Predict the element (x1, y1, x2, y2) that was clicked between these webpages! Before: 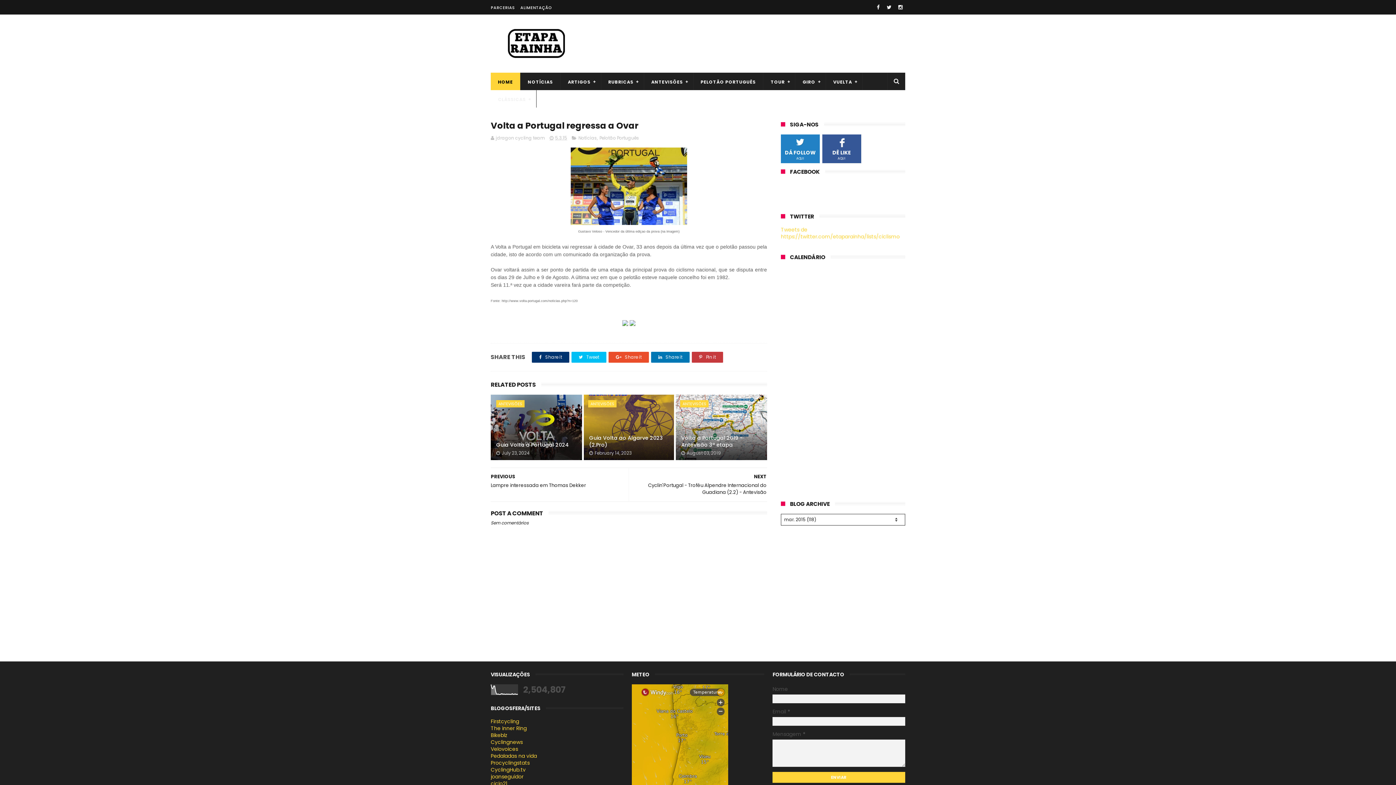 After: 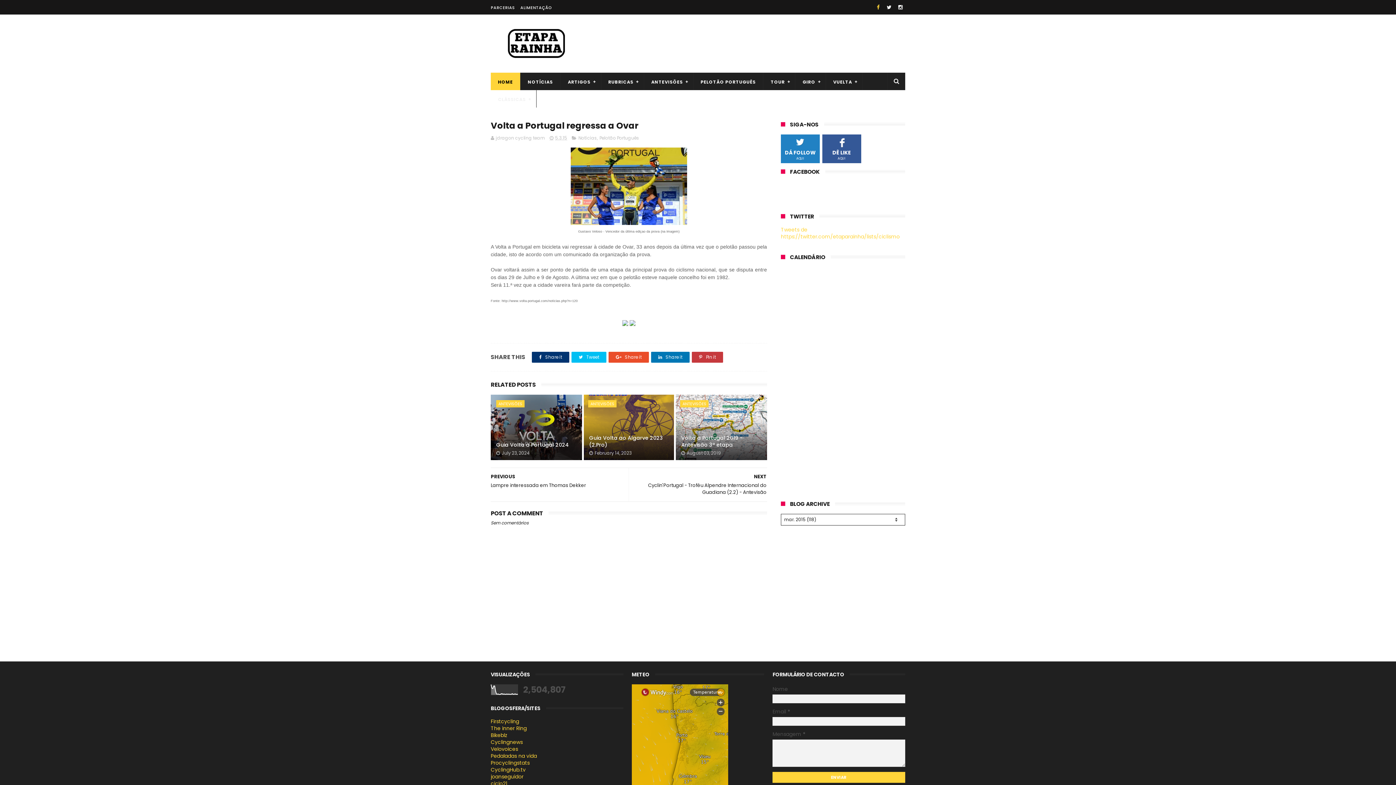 Action: bbox: (874, 0, 882, 14)